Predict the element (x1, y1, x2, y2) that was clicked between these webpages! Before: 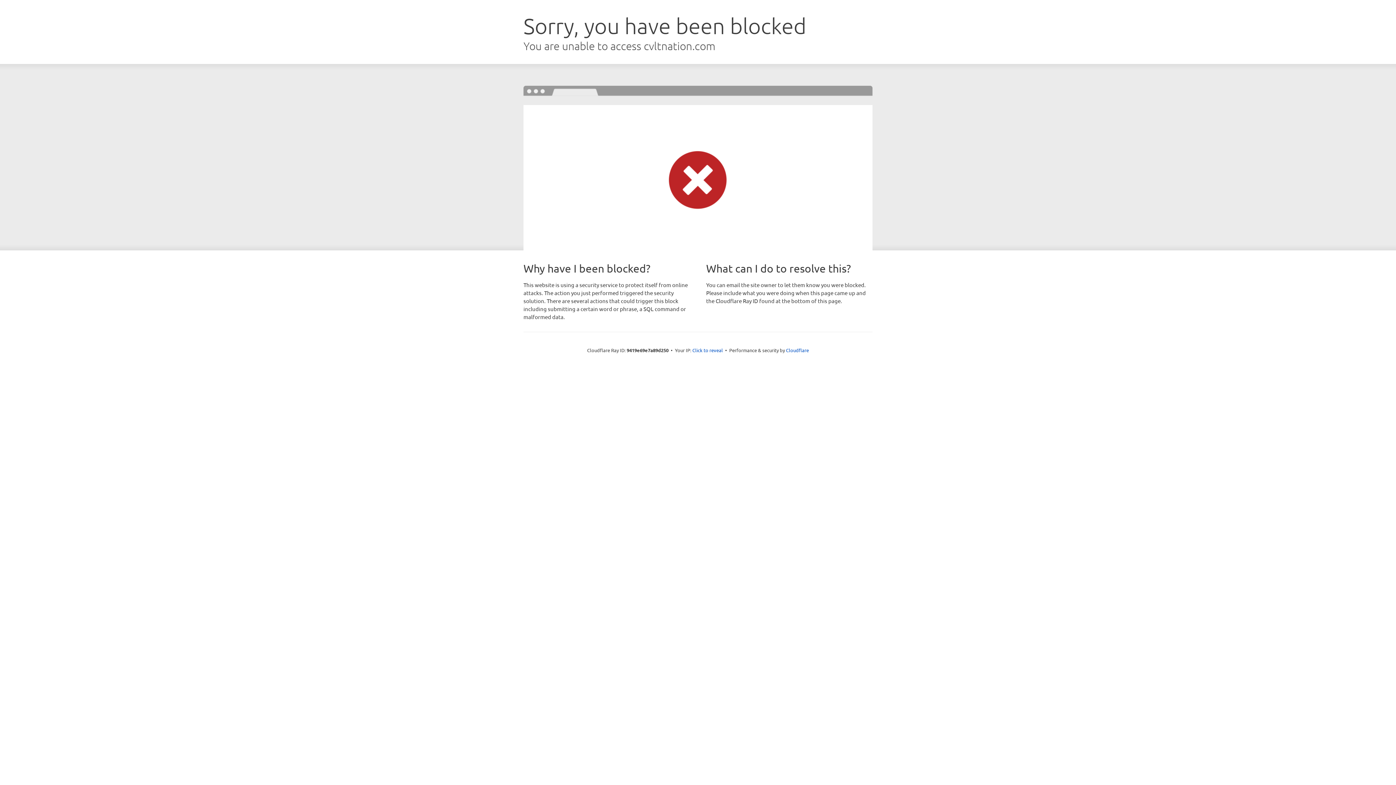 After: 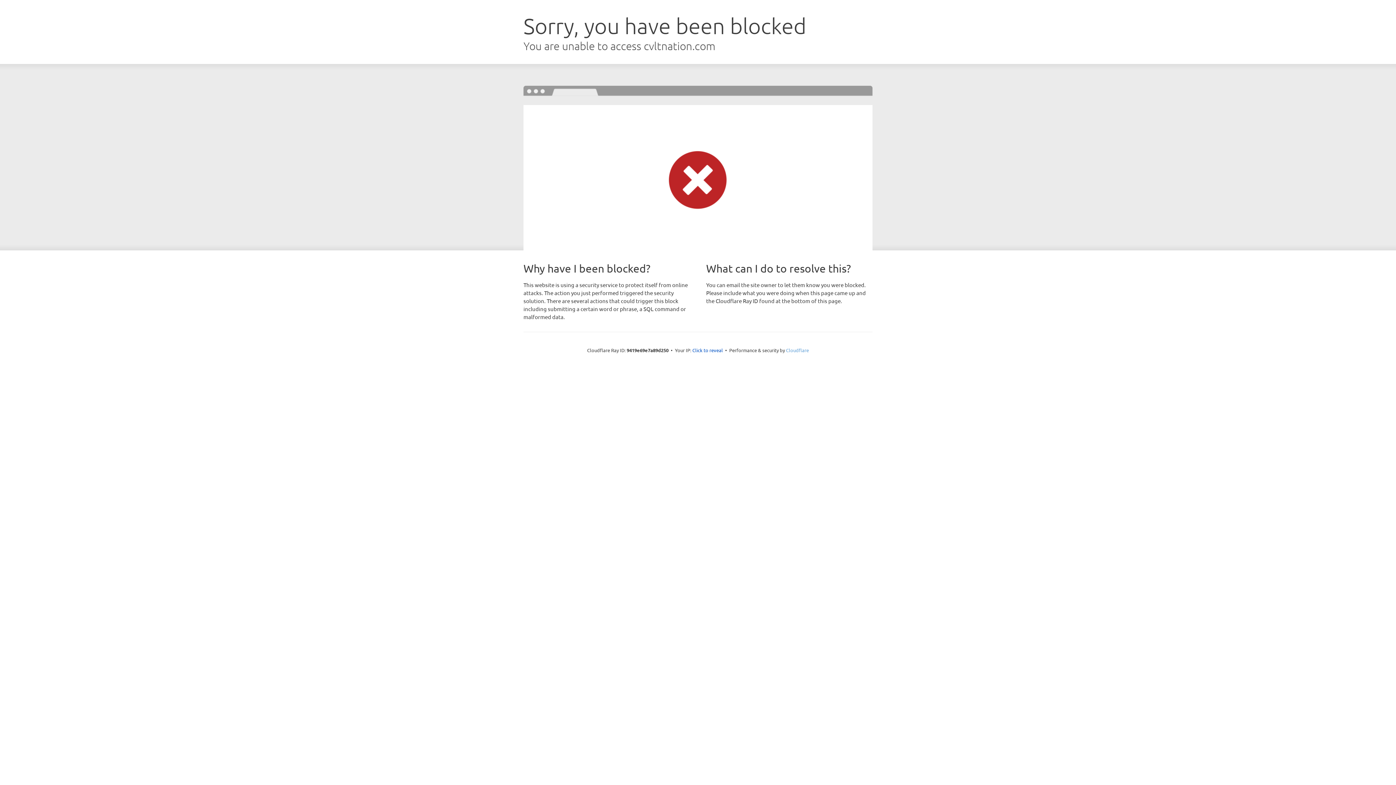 Action: label: Cloudflare bbox: (786, 347, 809, 353)